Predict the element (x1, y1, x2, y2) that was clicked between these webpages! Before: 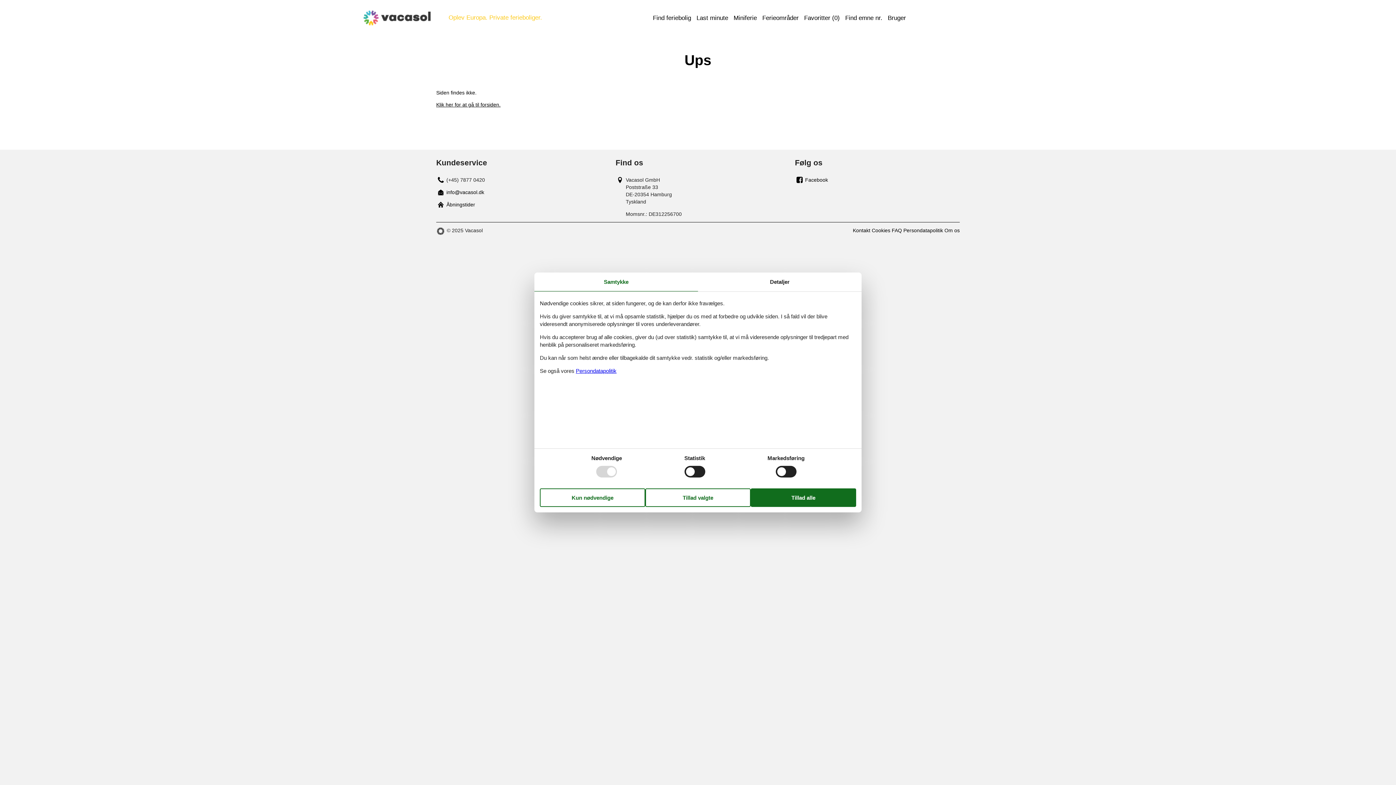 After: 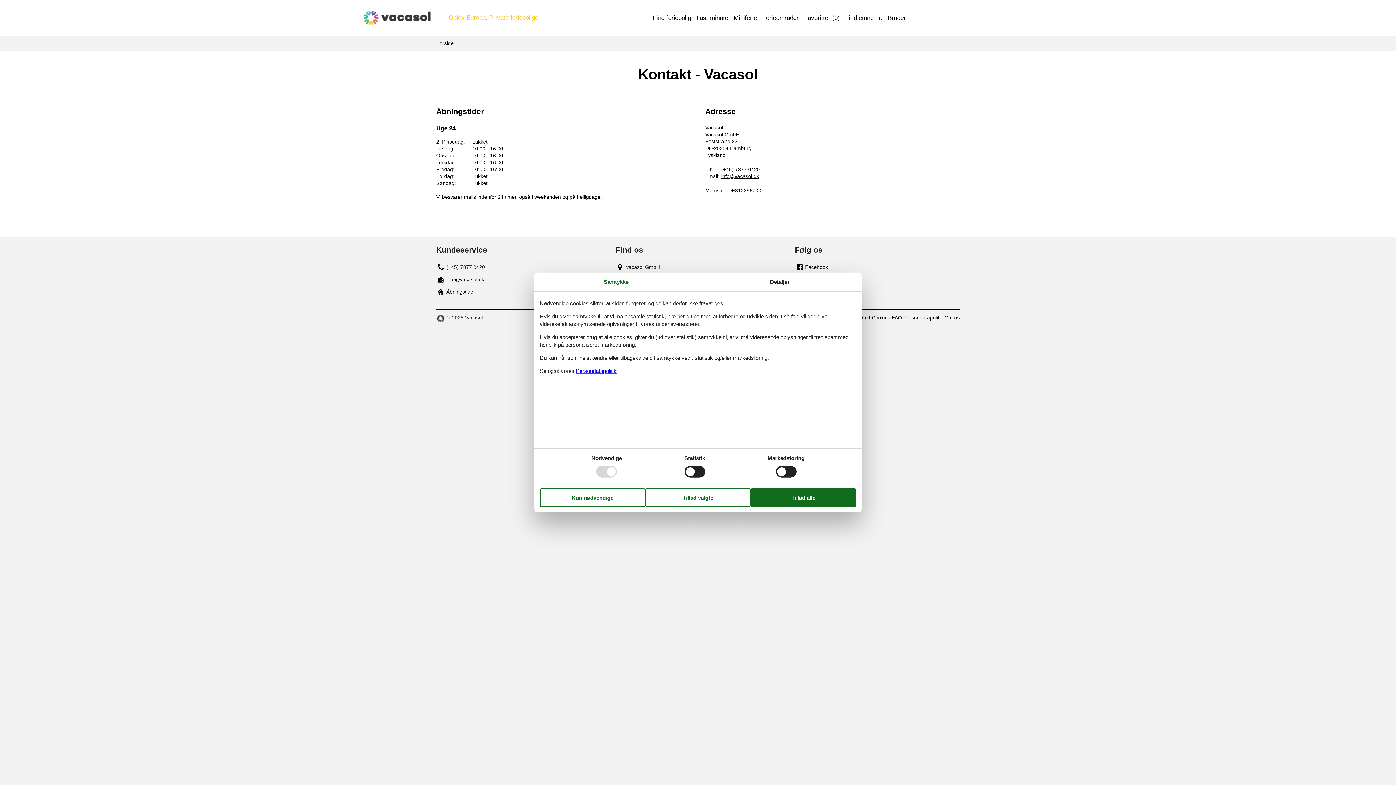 Action: bbox: (446, 201, 475, 207) label: Åbningstider